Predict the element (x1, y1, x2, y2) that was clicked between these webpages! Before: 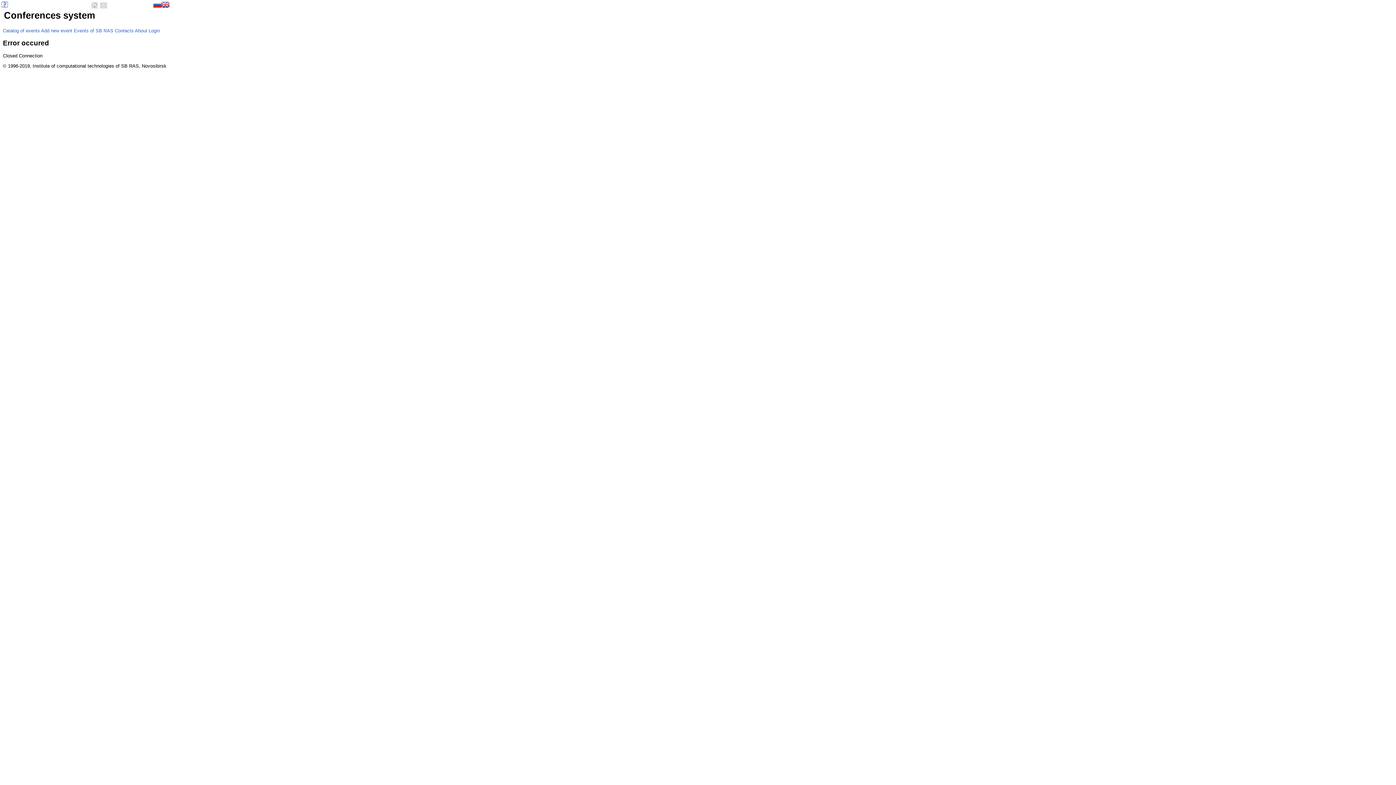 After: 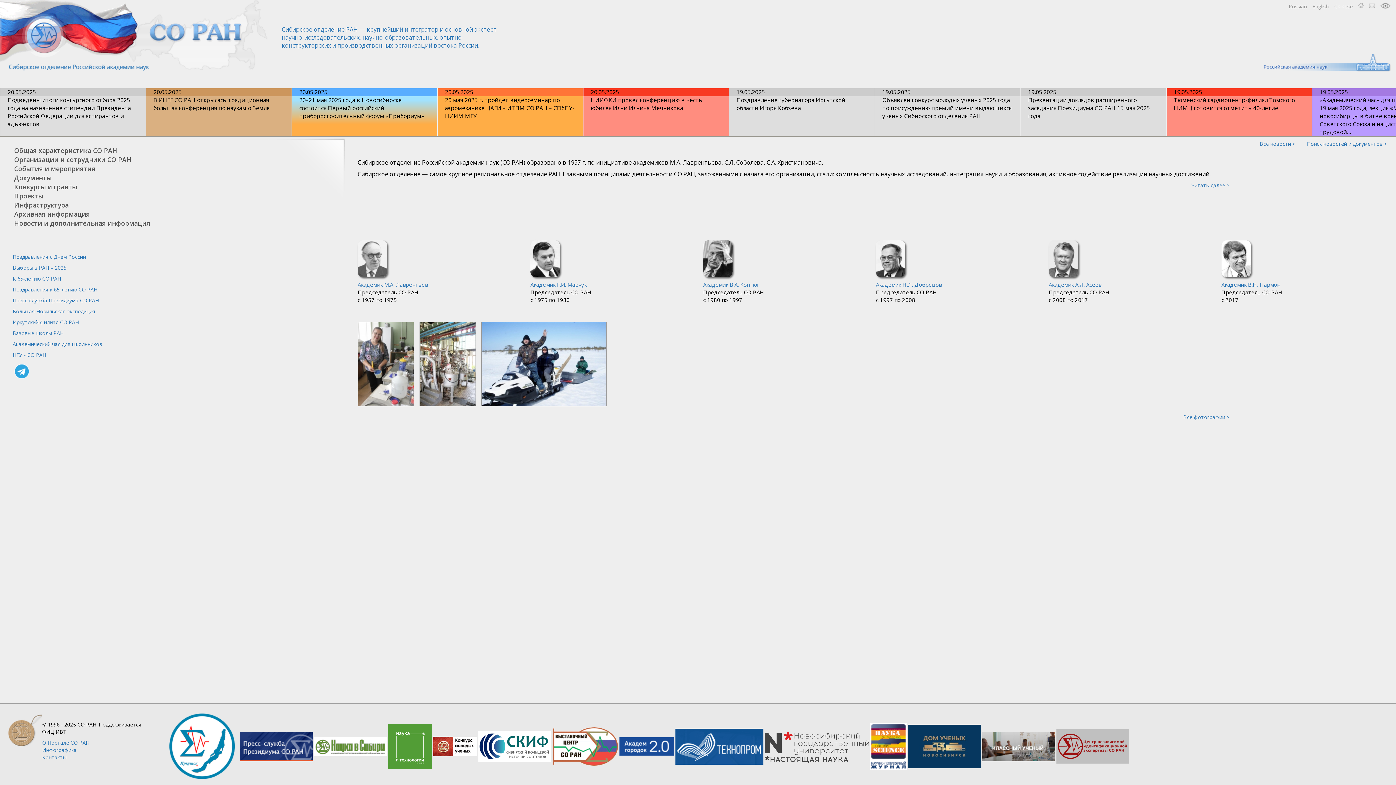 Action: bbox: (0, 9, 181, 45)